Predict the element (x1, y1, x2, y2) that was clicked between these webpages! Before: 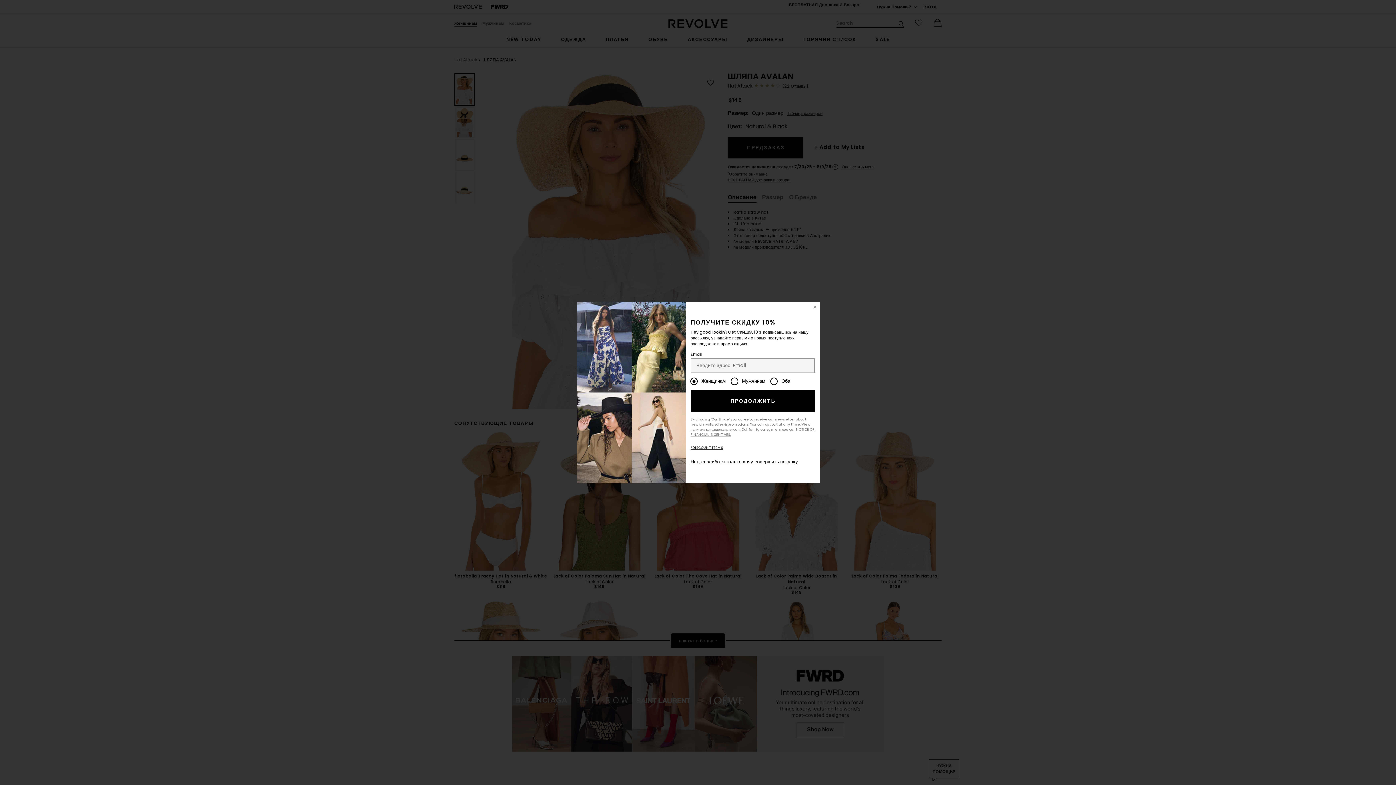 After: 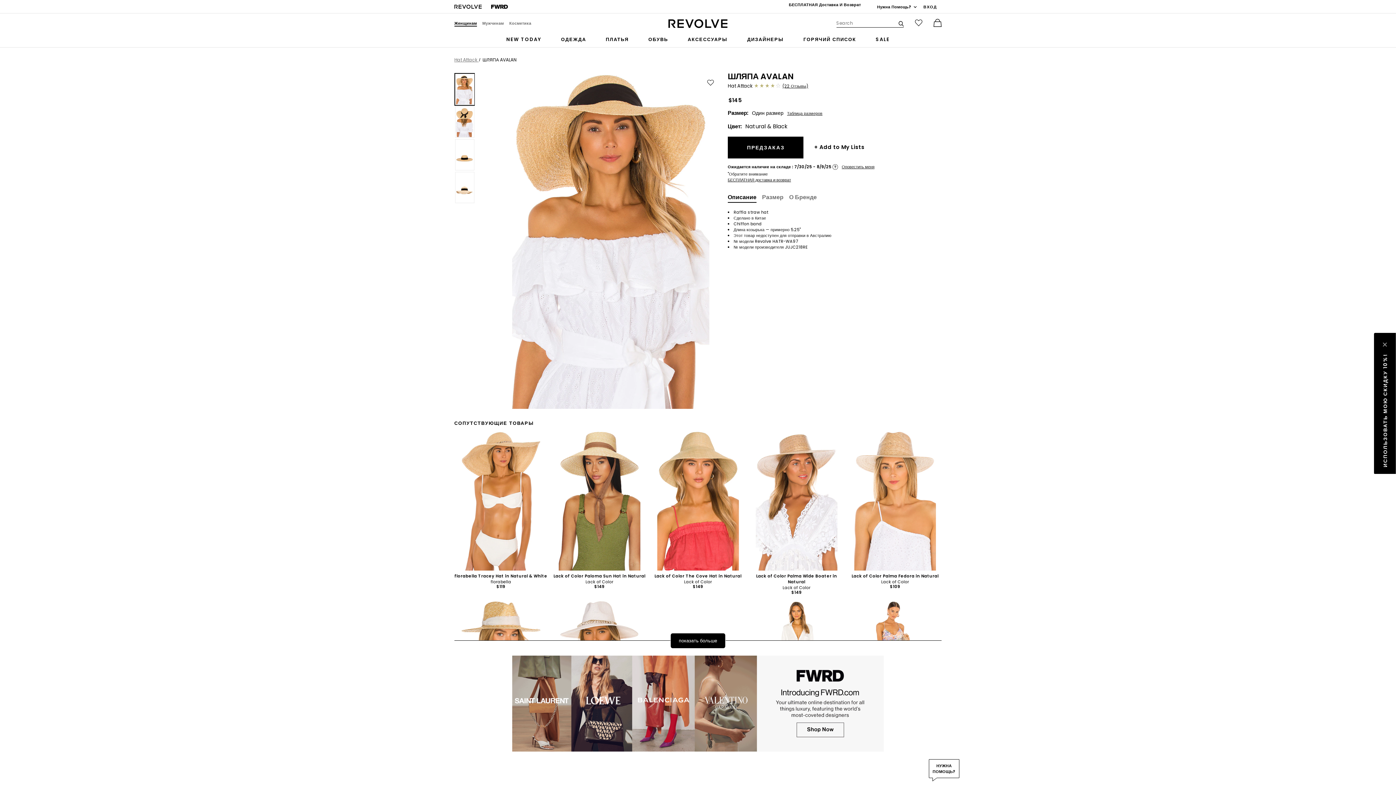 Action: label: Закрыть Окно bbox: (809, 301, 820, 312)